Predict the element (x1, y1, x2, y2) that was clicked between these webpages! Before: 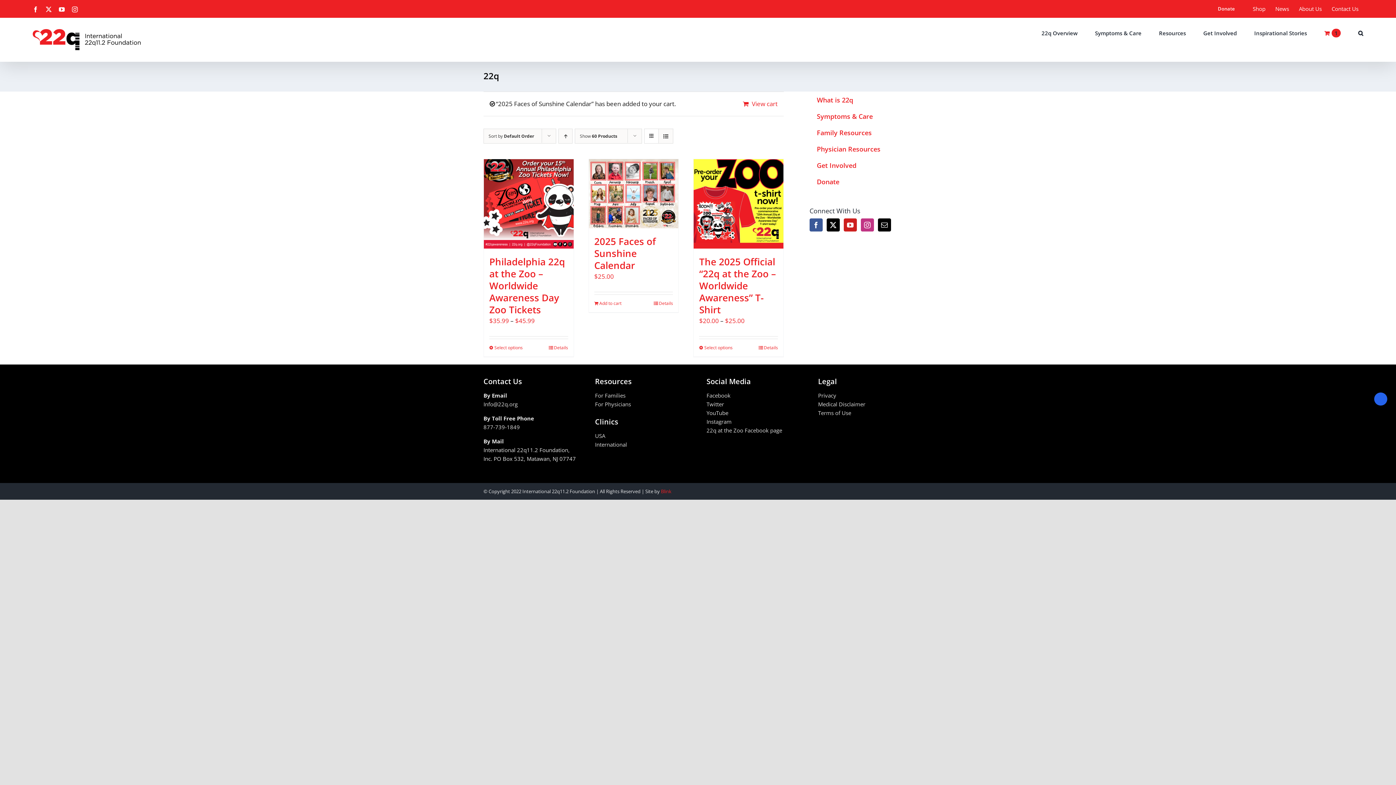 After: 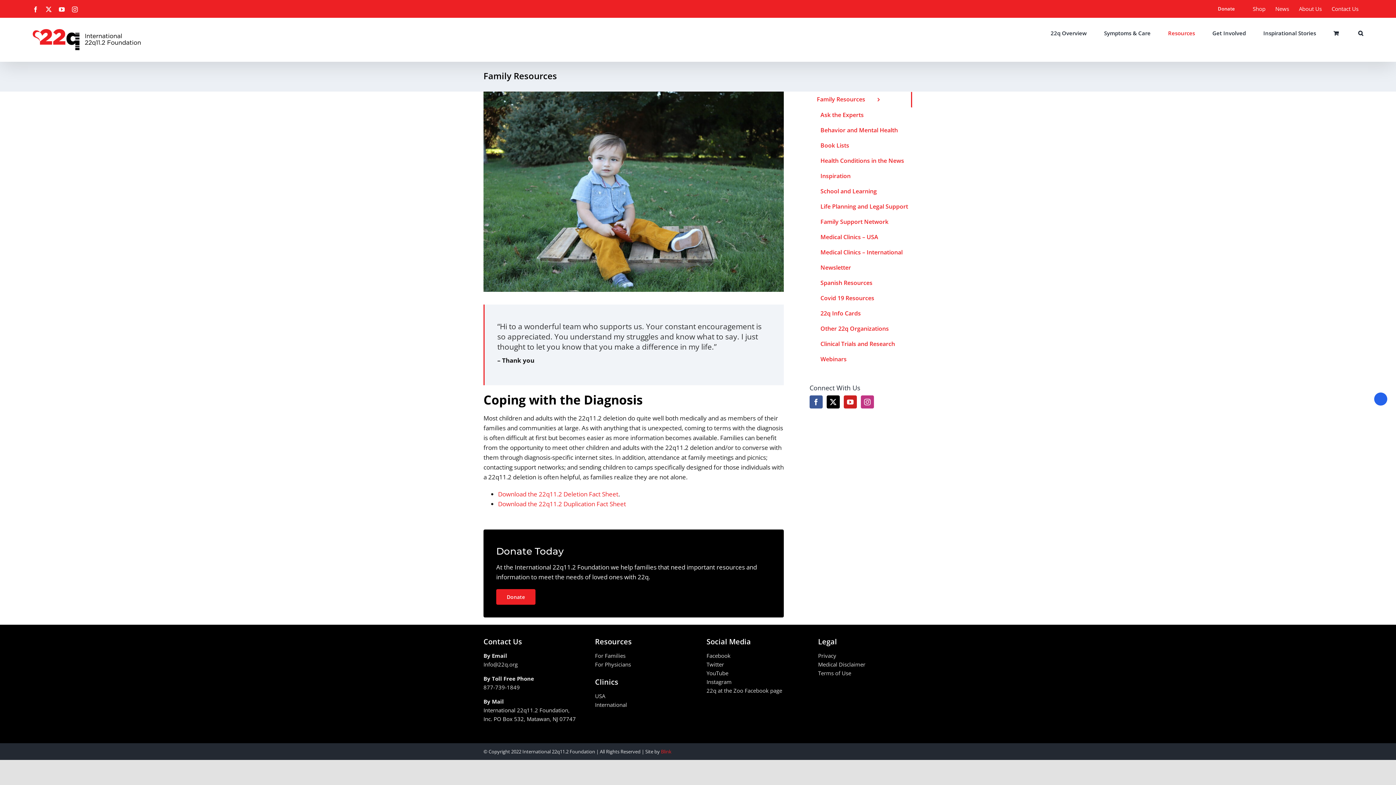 Action: label: For Families bbox: (595, 392, 625, 399)